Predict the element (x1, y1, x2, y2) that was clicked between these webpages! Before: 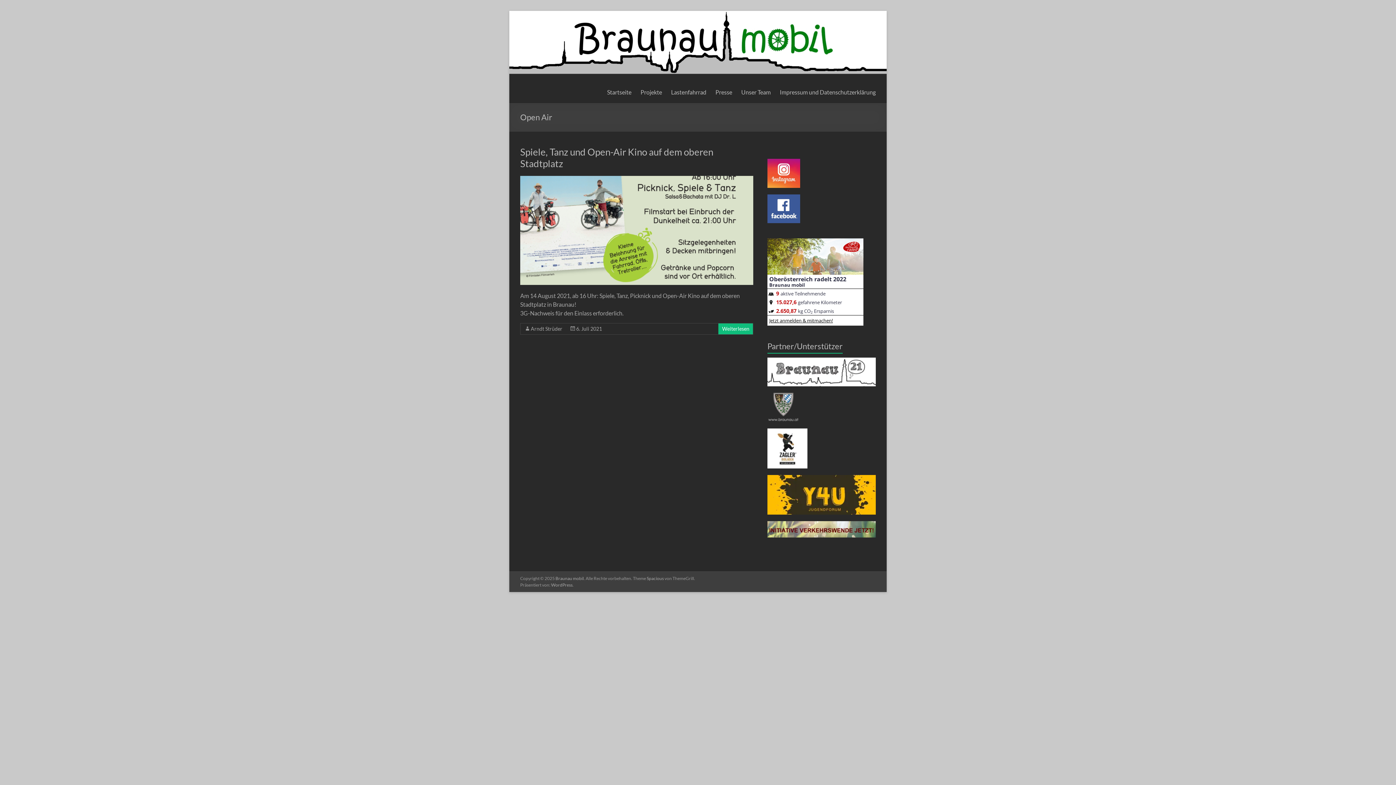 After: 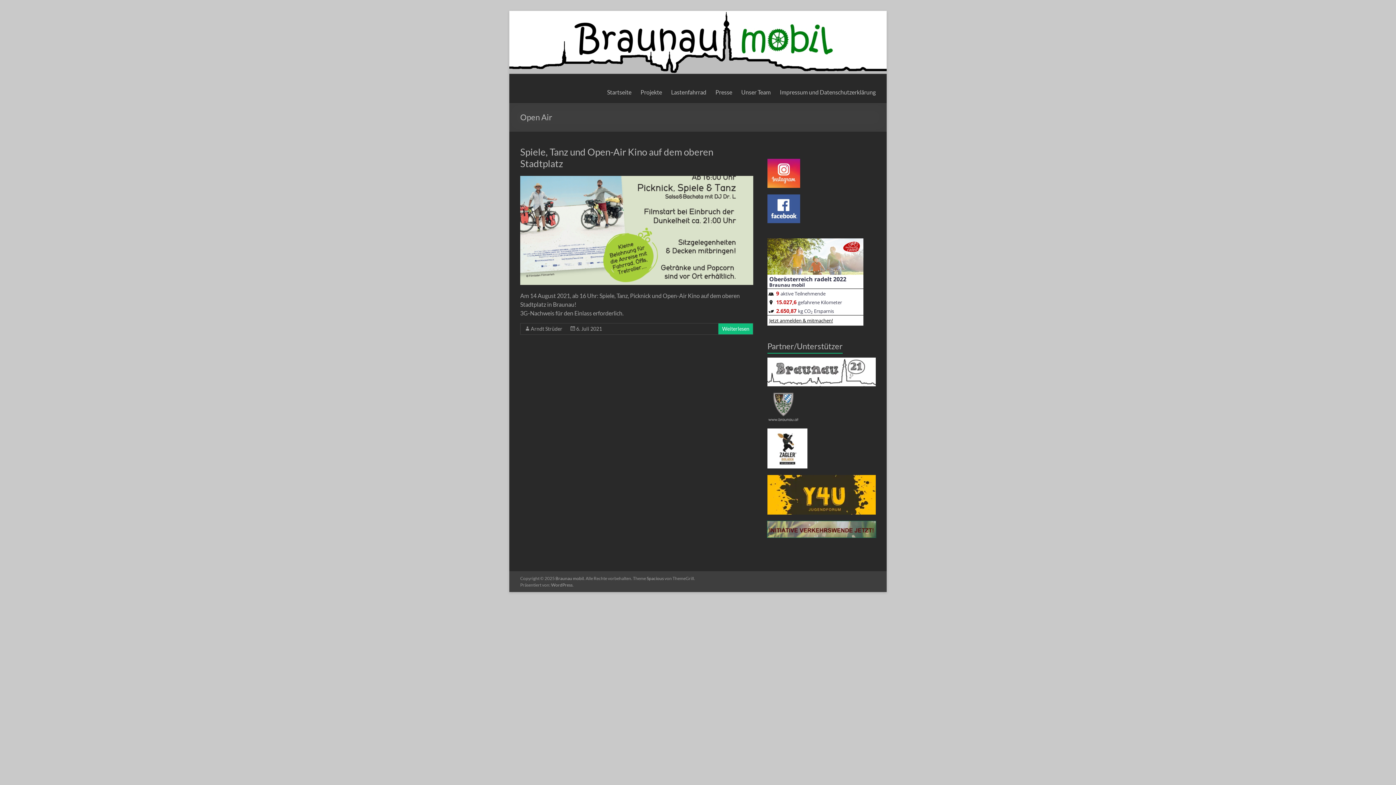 Action: bbox: (767, 522, 876, 529)